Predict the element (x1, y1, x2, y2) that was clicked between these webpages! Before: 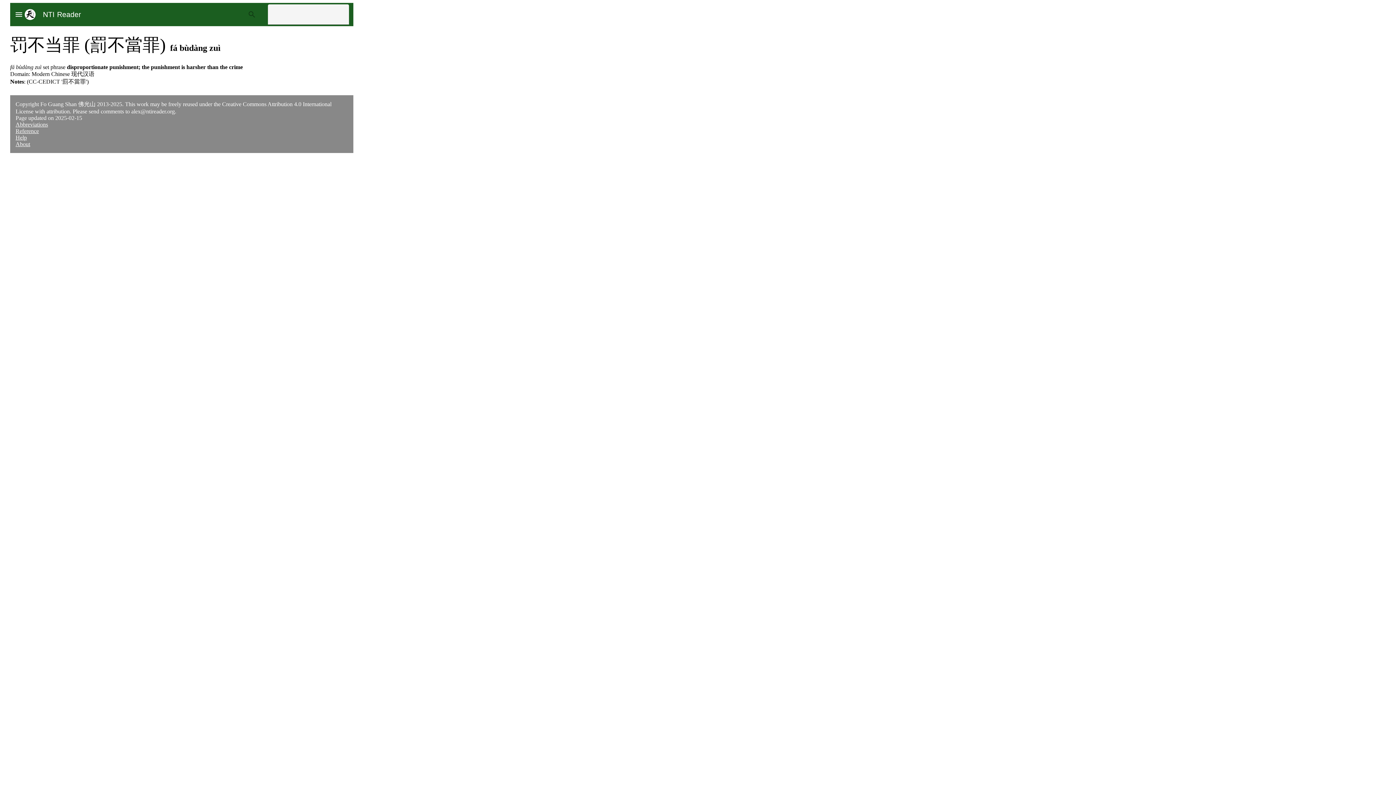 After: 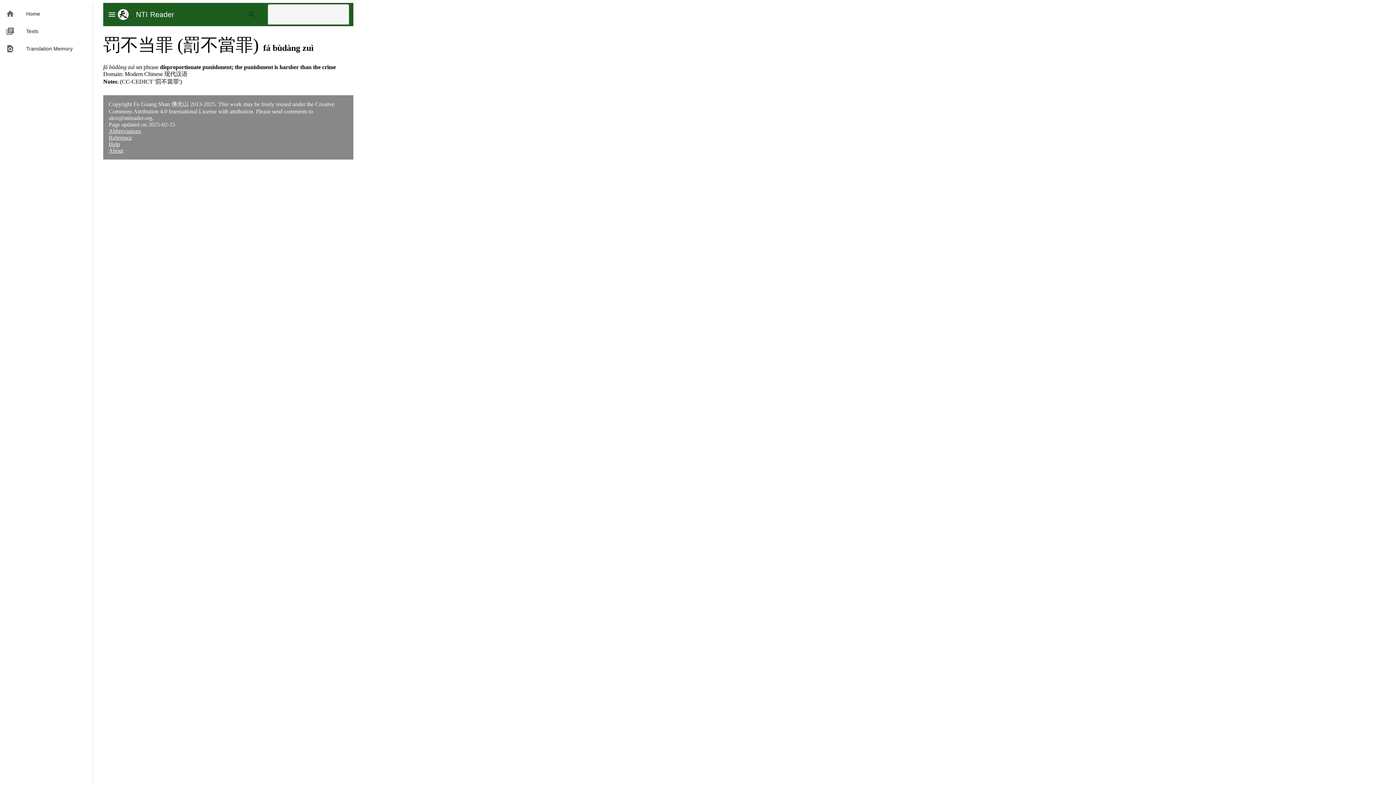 Action: bbox: (14, 10, 23, 18) label: menu